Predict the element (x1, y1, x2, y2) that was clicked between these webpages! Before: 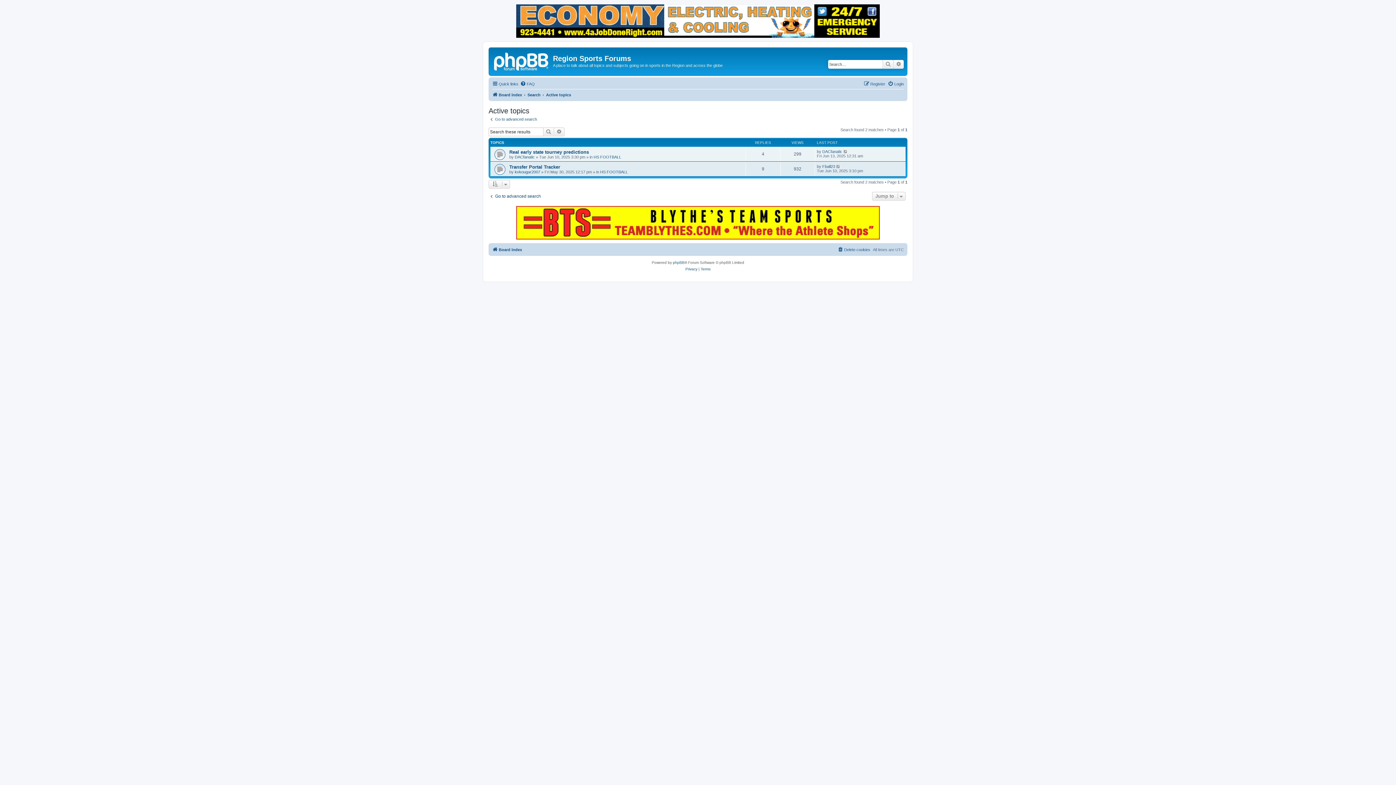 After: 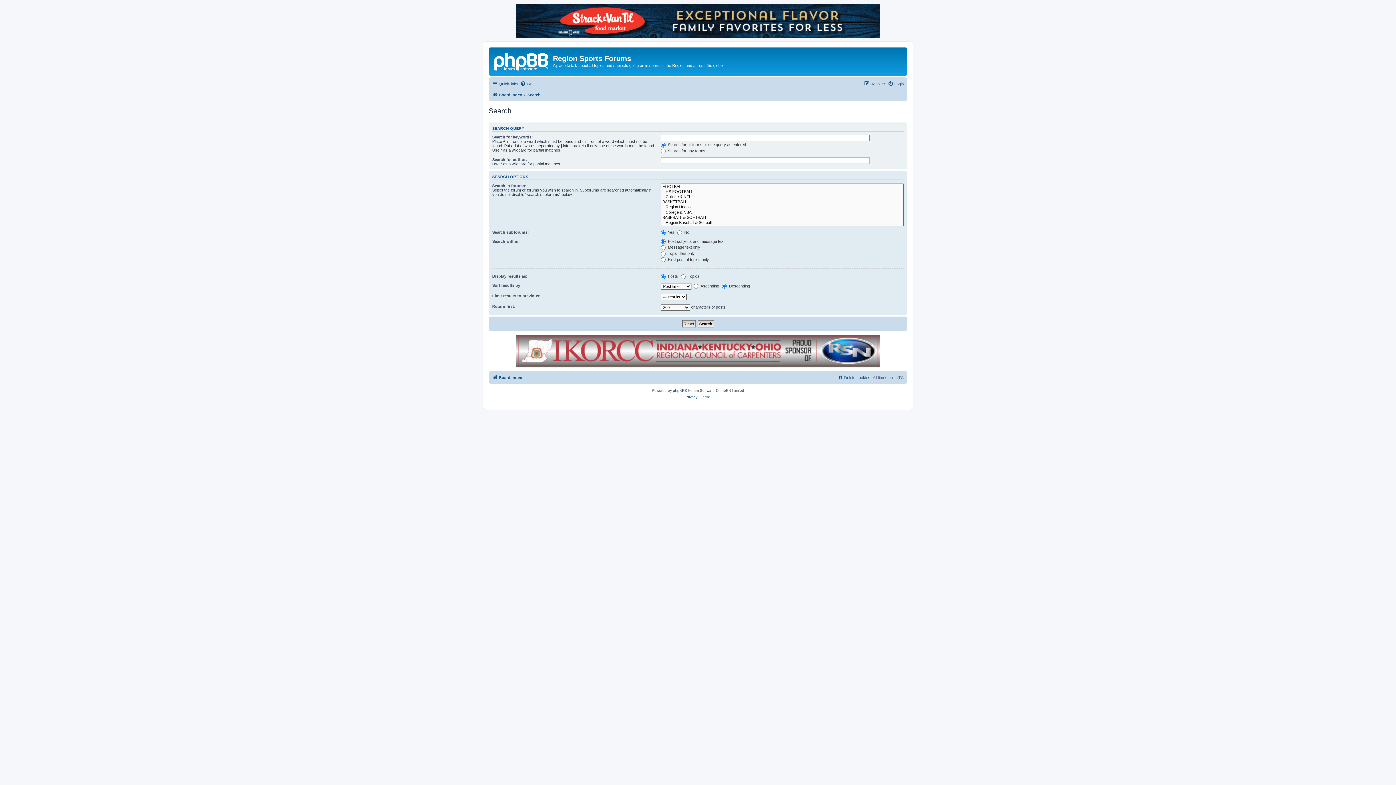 Action: label: Search bbox: (882, 60, 893, 68)